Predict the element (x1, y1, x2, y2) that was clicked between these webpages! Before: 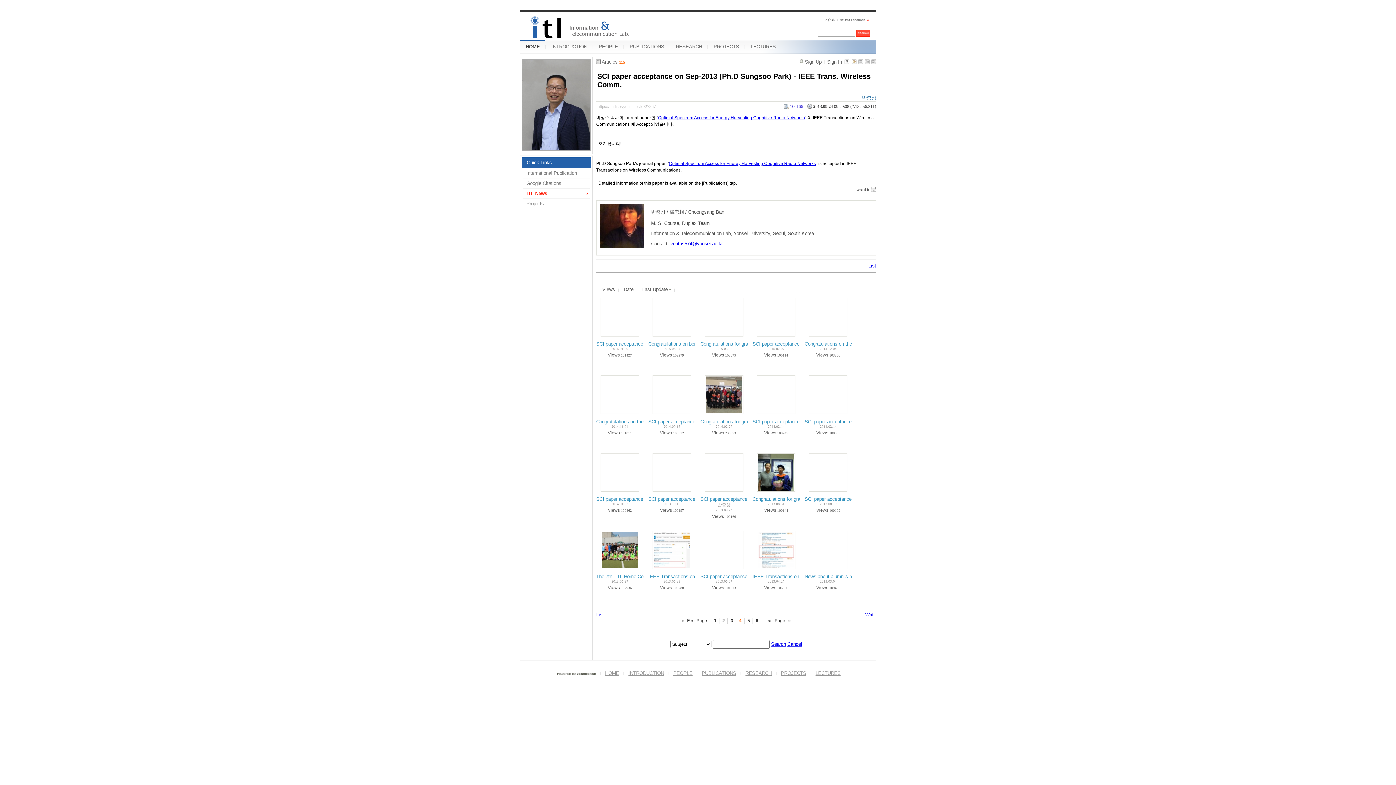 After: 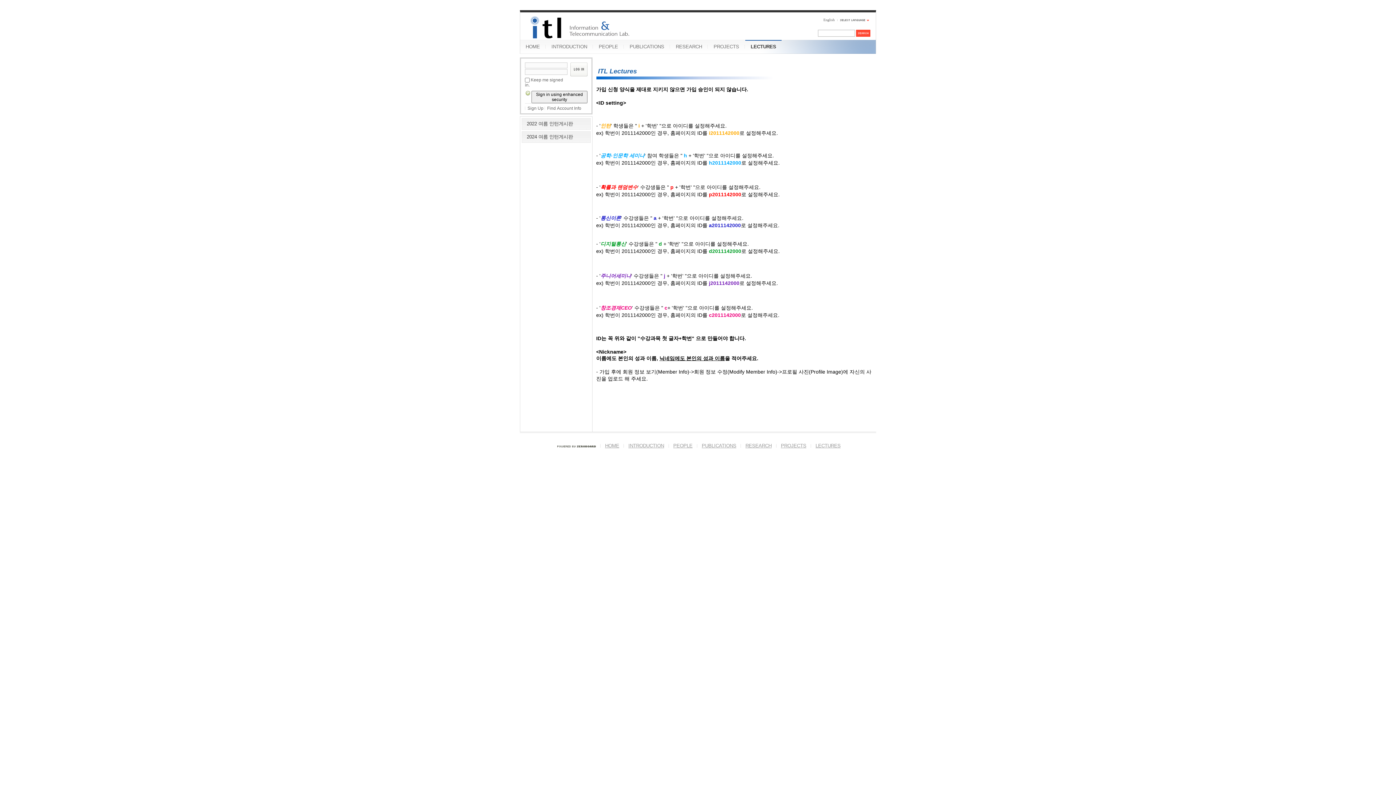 Action: label: LECTURES bbox: (745, 40, 781, 53)